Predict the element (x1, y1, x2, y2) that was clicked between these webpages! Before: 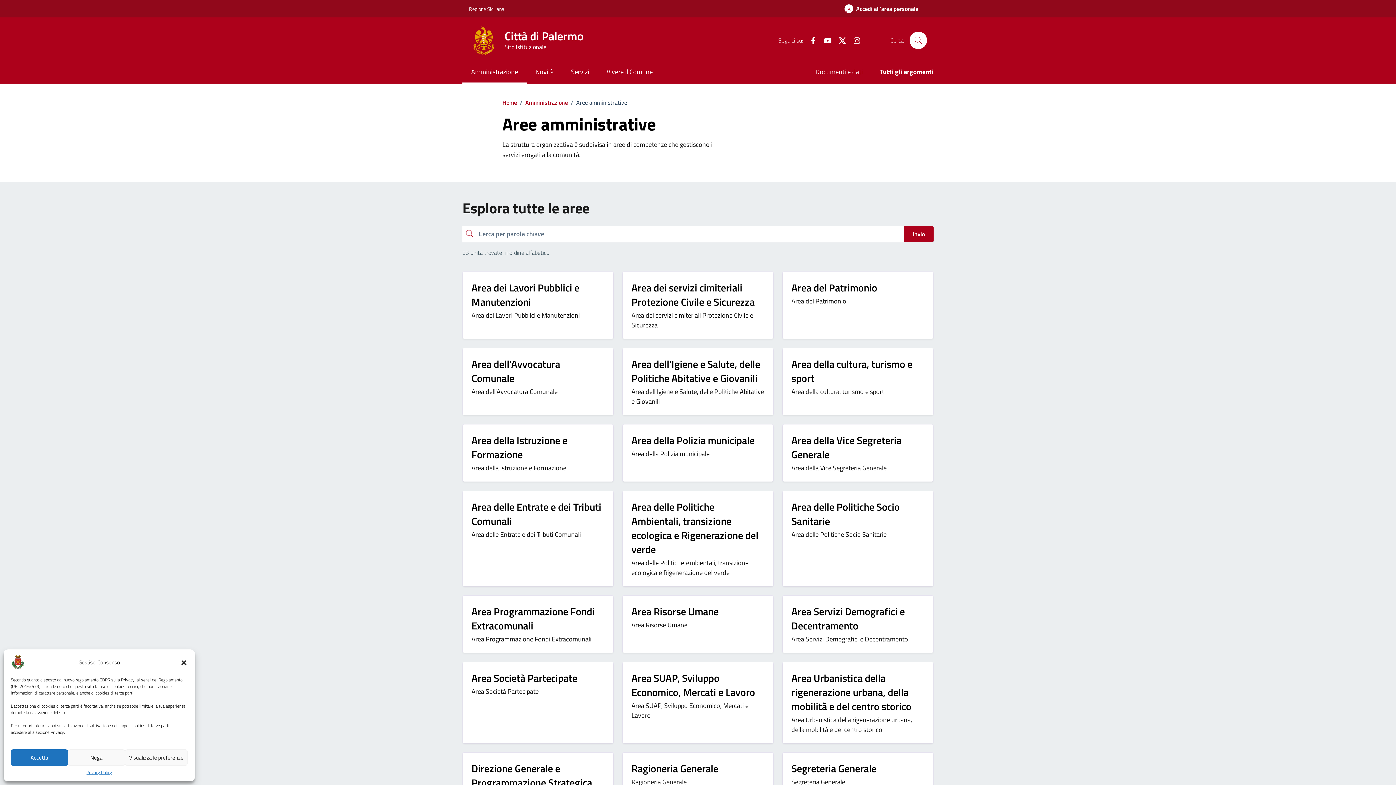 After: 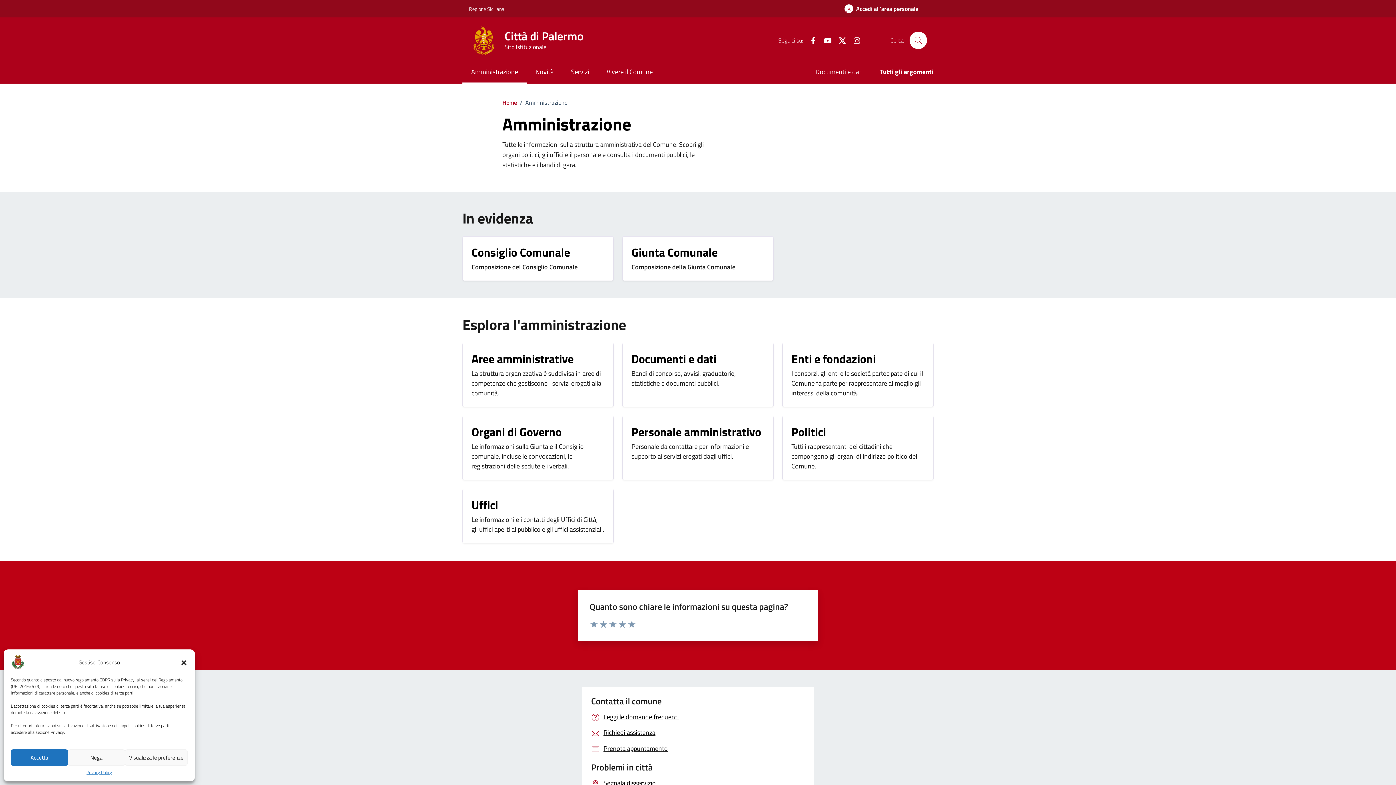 Action: label: Amministrazione bbox: (525, 98, 568, 106)